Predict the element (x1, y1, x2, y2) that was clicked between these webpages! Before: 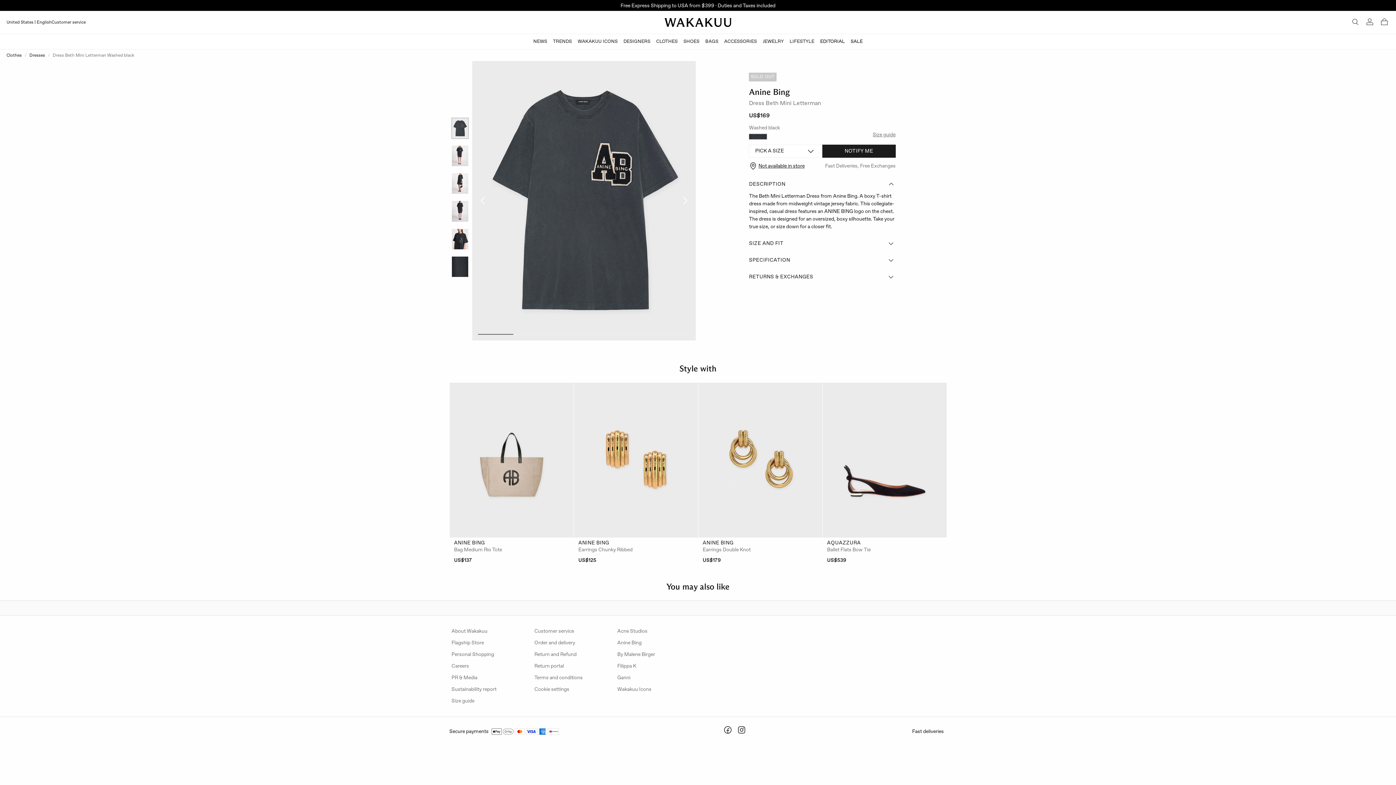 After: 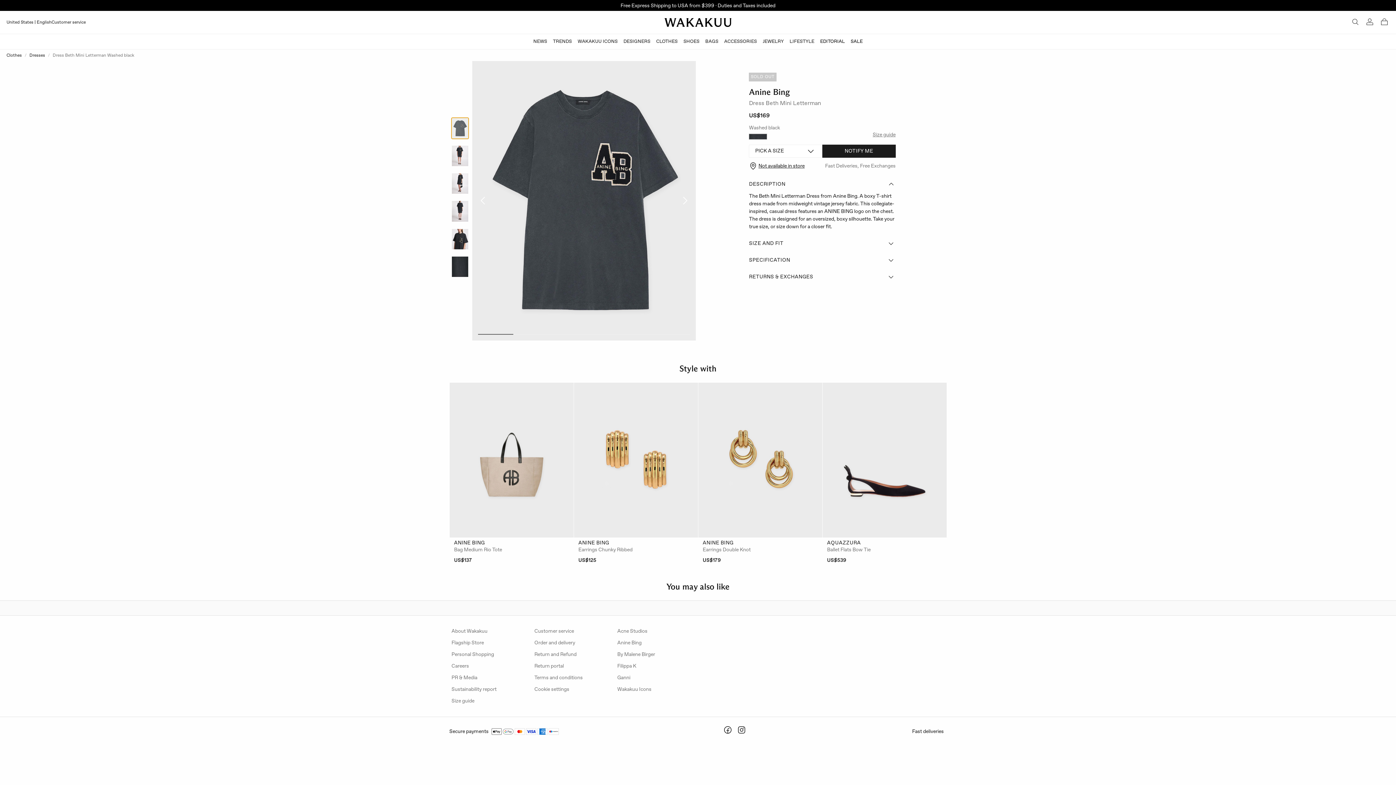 Action: bbox: (451, 117, 467, 138)